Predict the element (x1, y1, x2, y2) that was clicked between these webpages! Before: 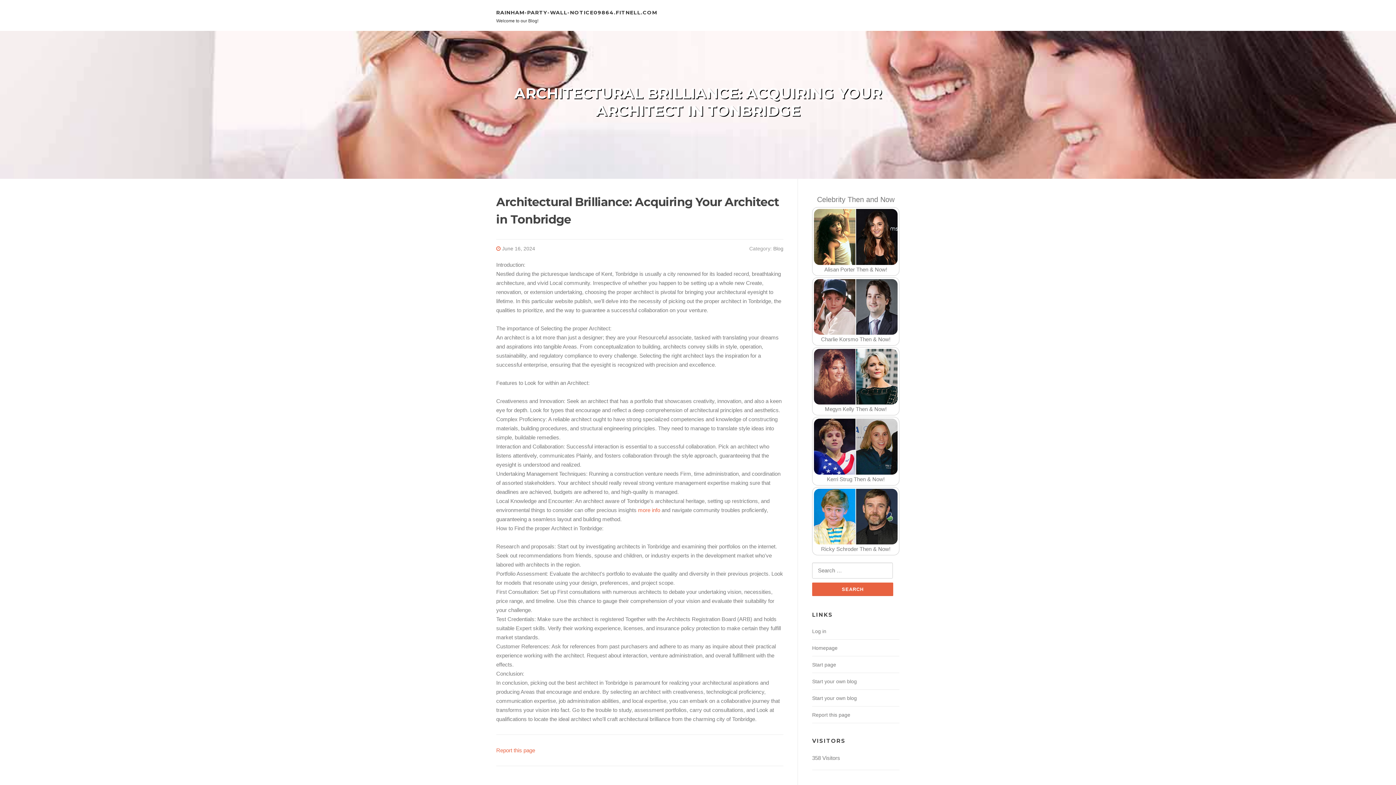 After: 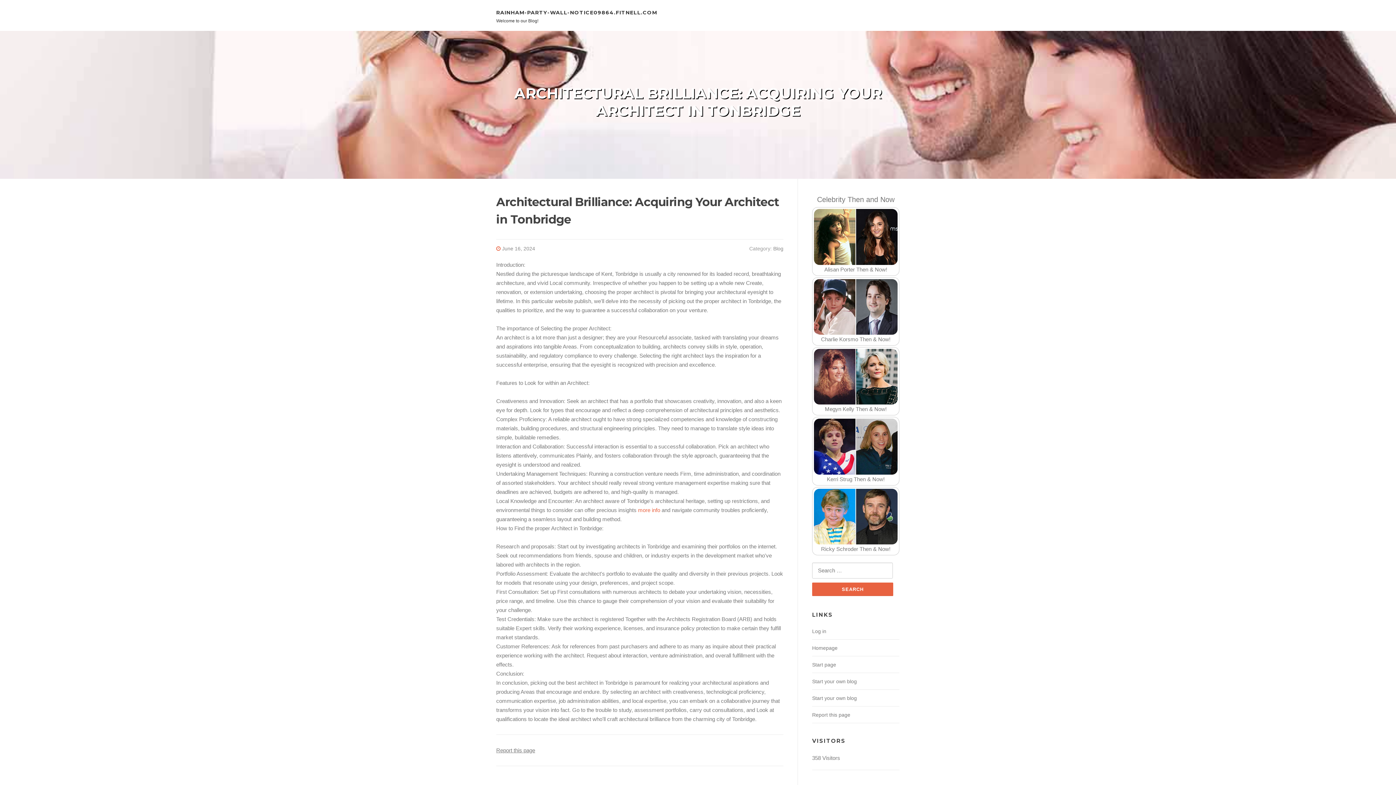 Action: label: Report this page bbox: (496, 747, 535, 753)